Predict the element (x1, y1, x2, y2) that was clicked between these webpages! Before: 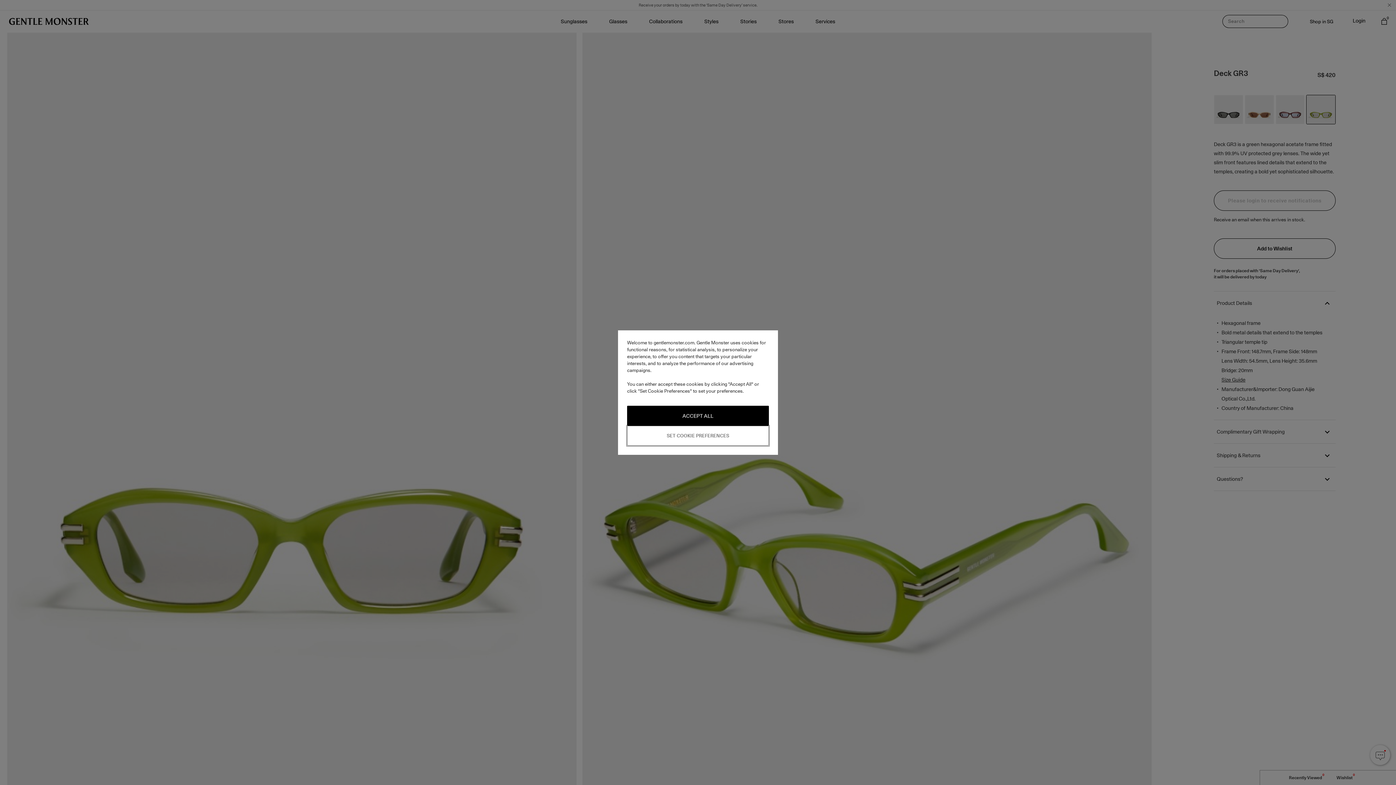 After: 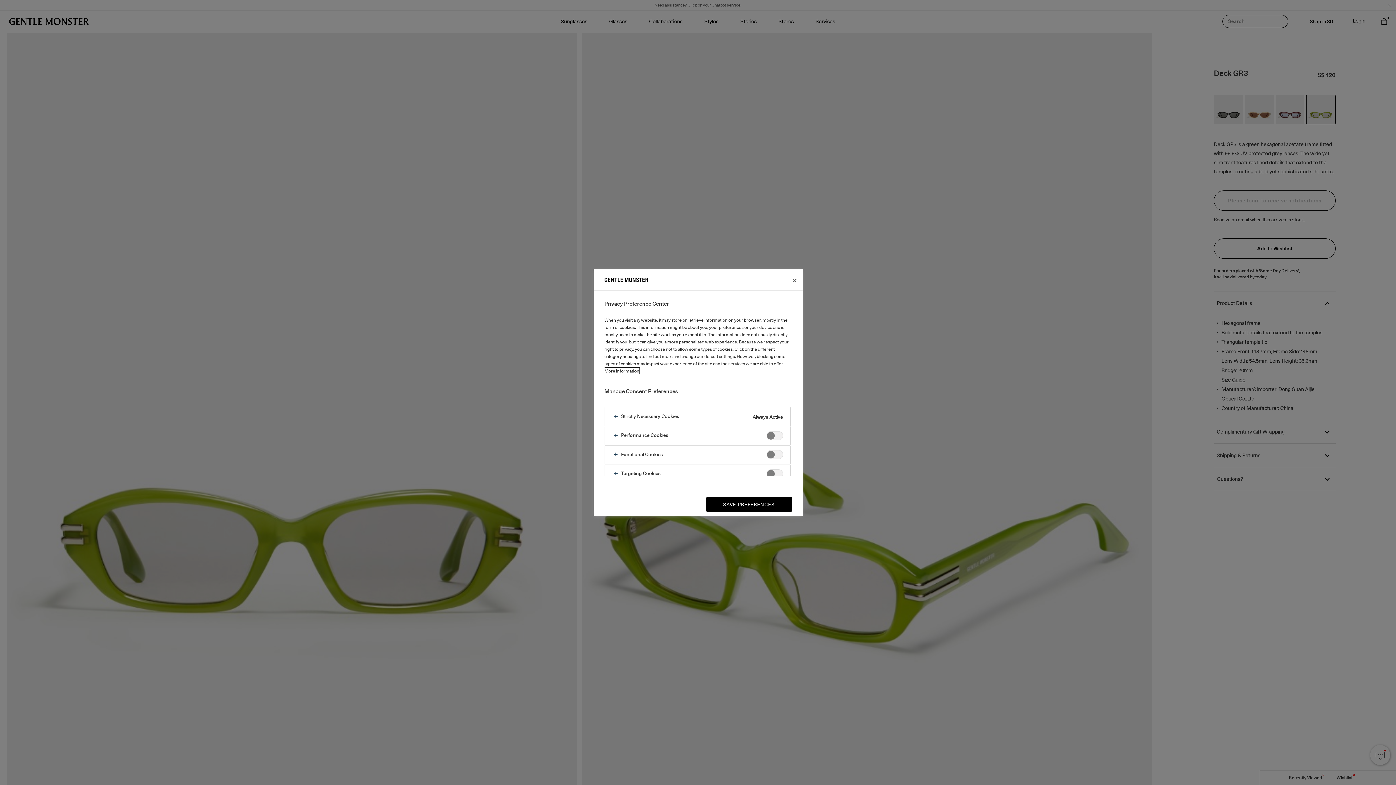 Action: label: SET COOKIE PREFERENCES bbox: (627, 426, 769, 446)